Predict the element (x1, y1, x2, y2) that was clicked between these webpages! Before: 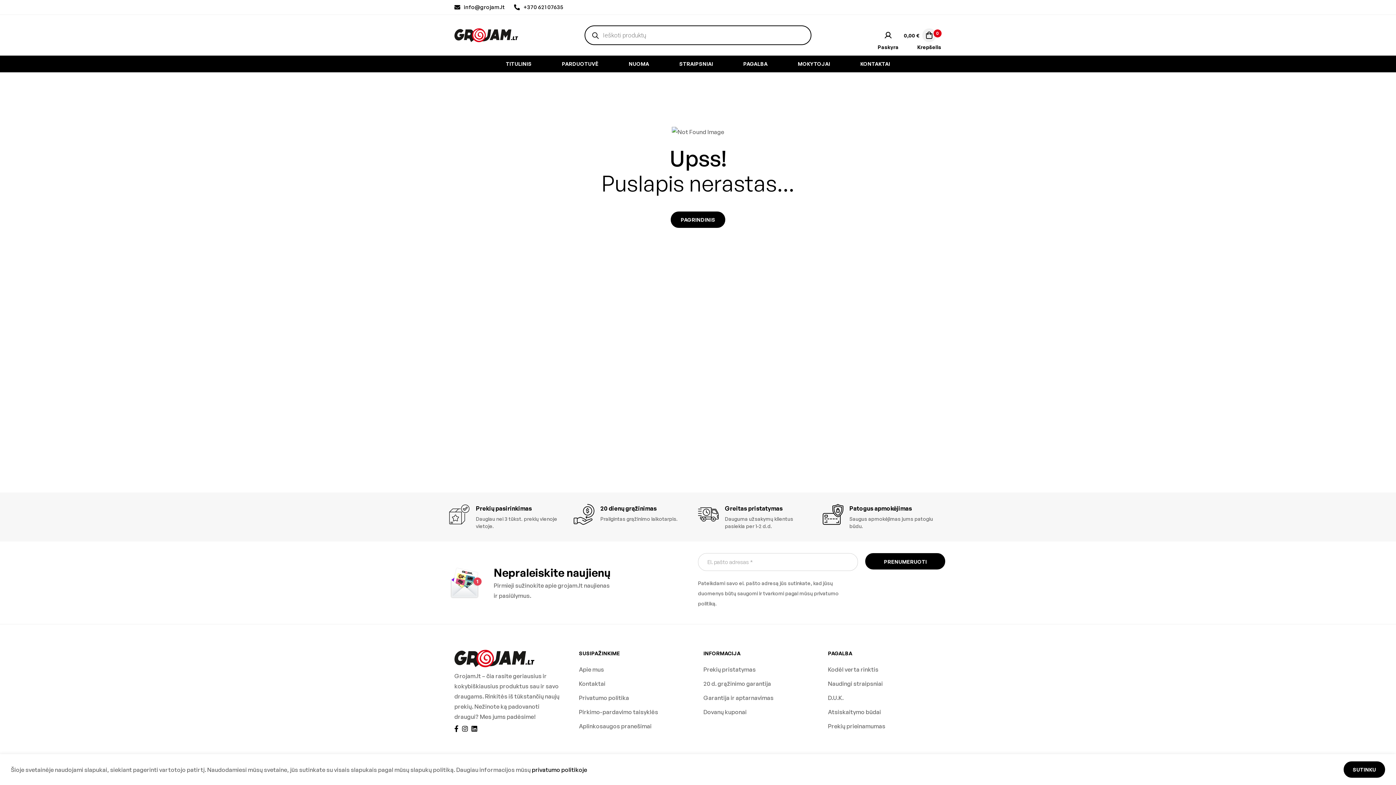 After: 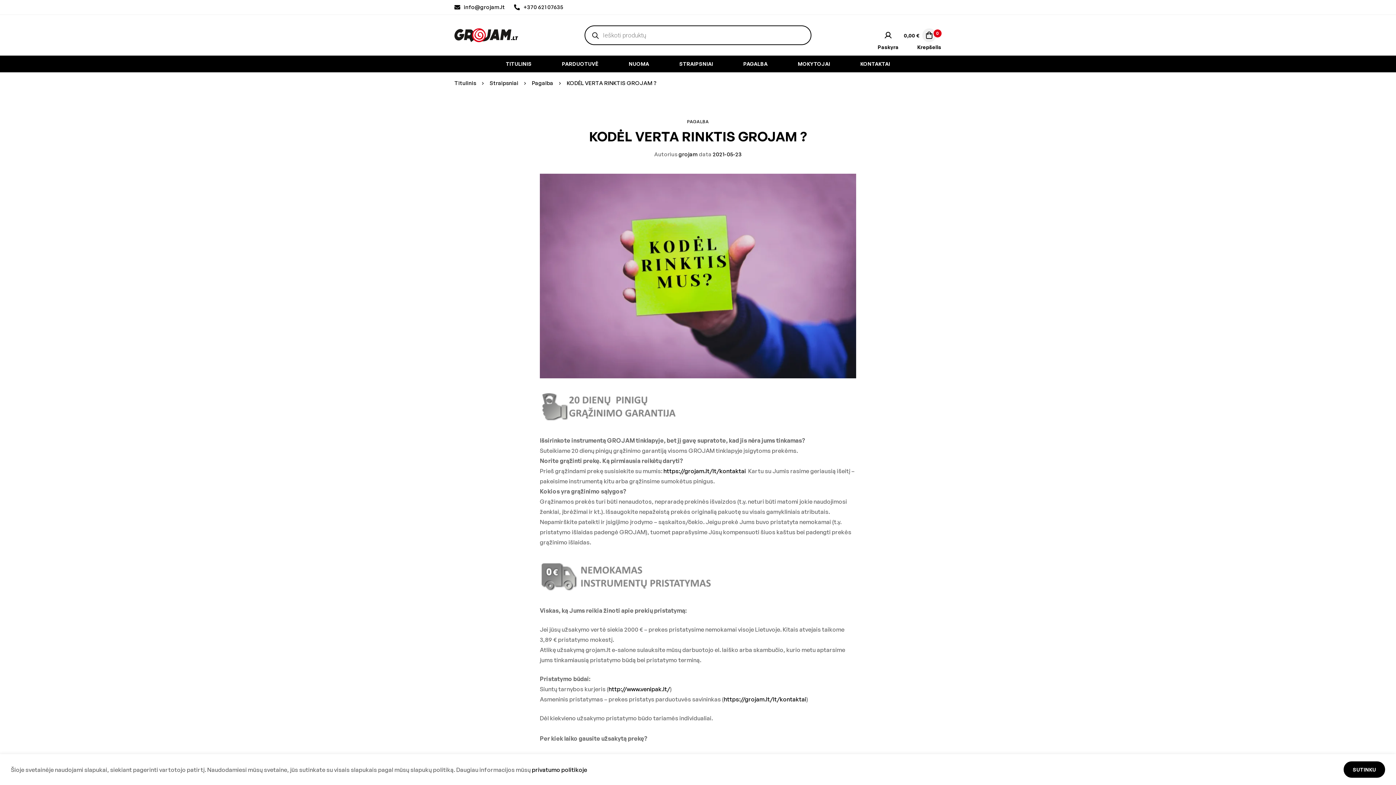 Action: label: Kodėl verta rinktis bbox: (828, 664, 878, 674)